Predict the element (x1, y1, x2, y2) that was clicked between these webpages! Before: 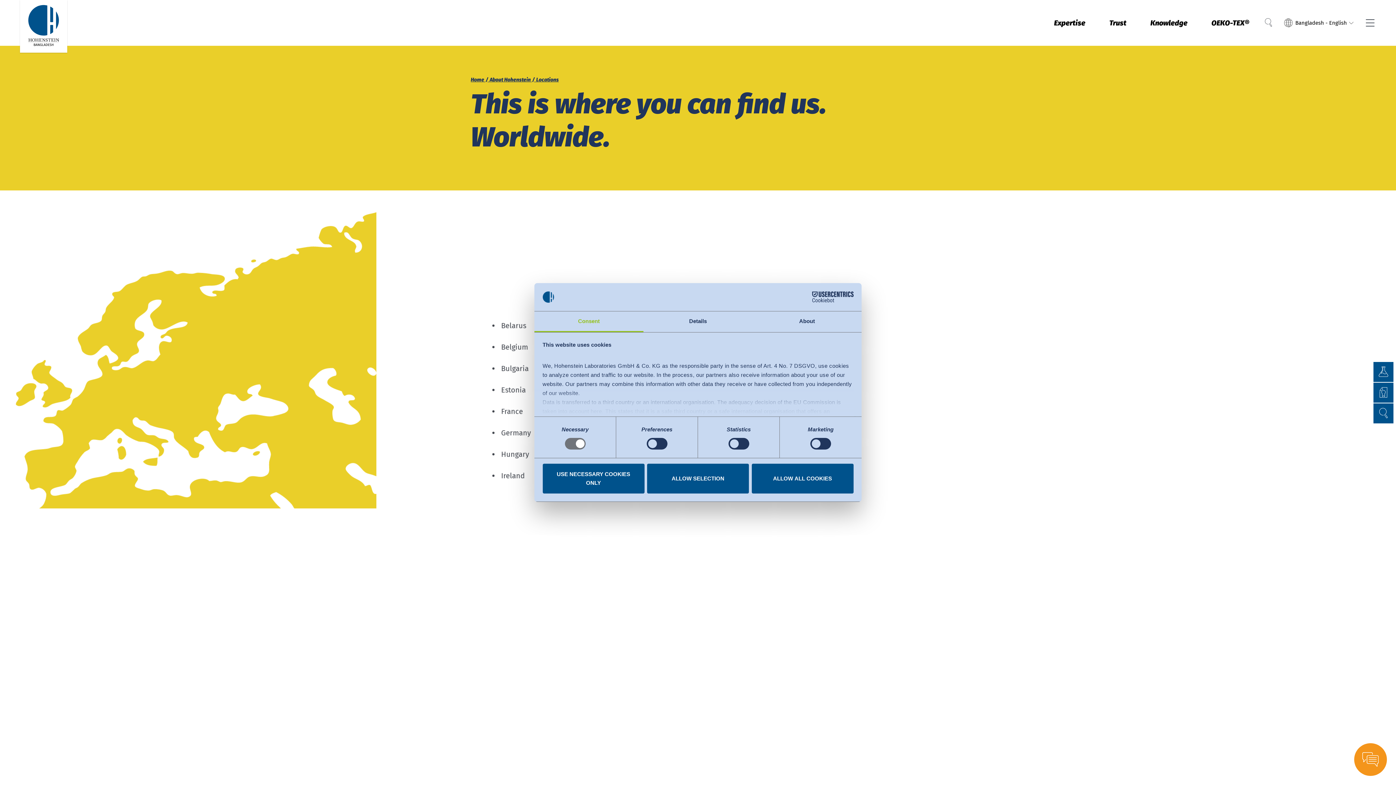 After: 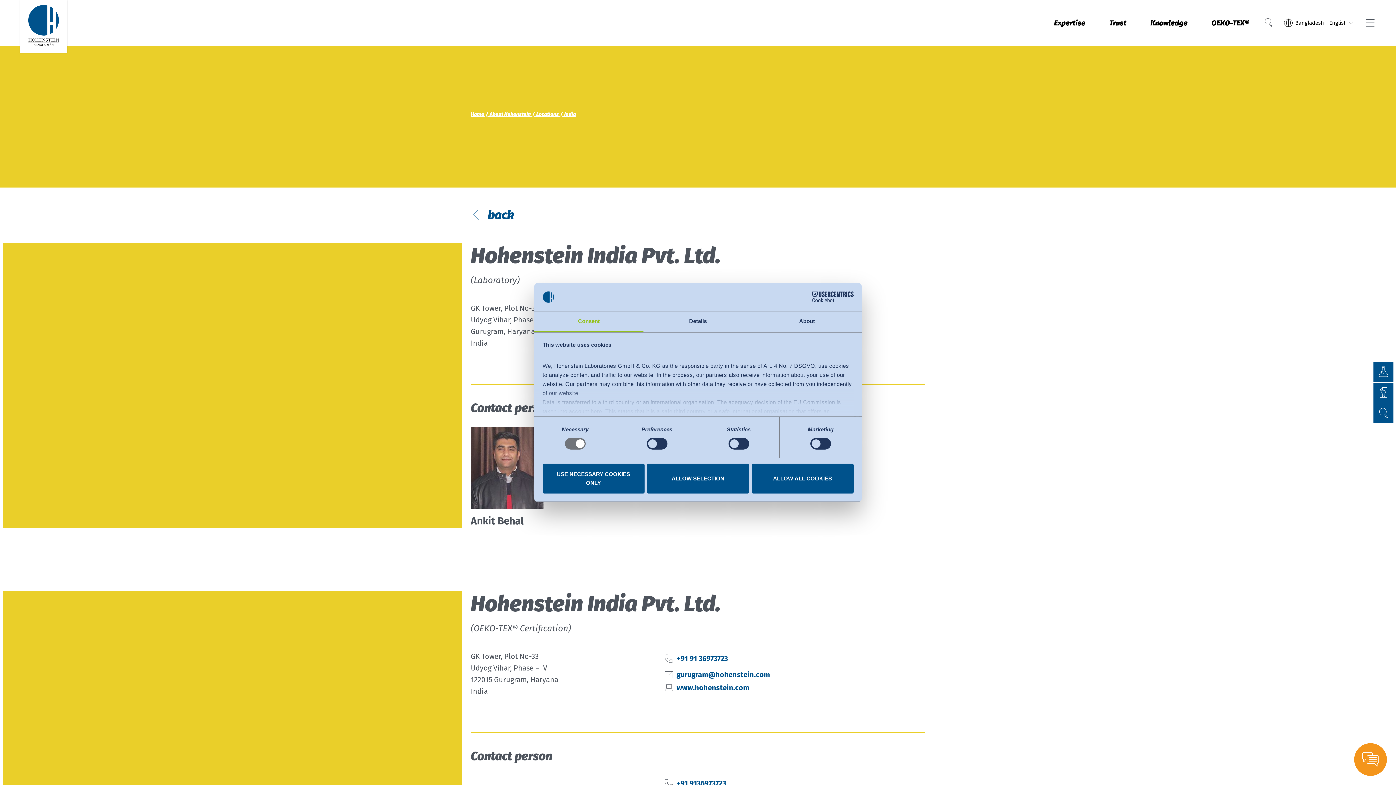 Action: label: India bbox: (485, 428, 502, 437)